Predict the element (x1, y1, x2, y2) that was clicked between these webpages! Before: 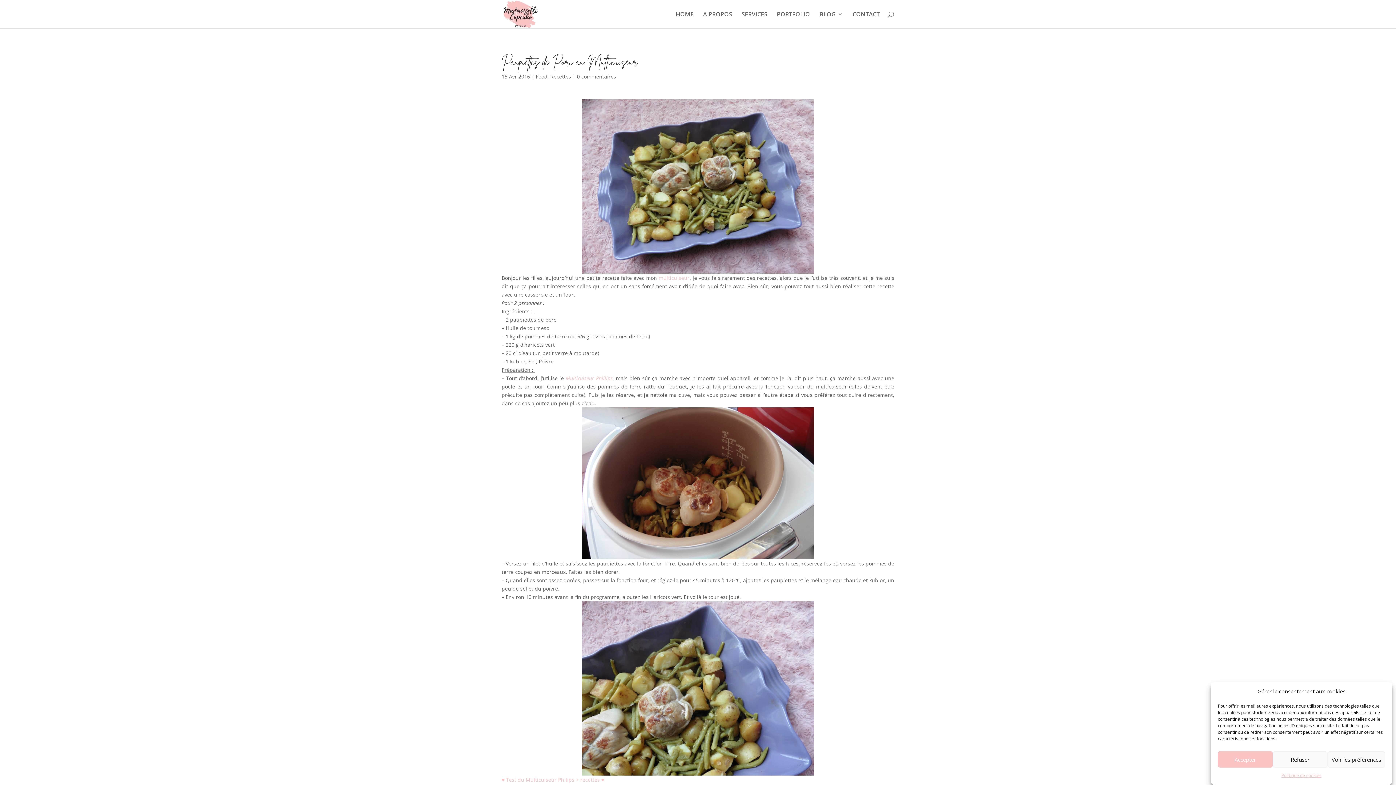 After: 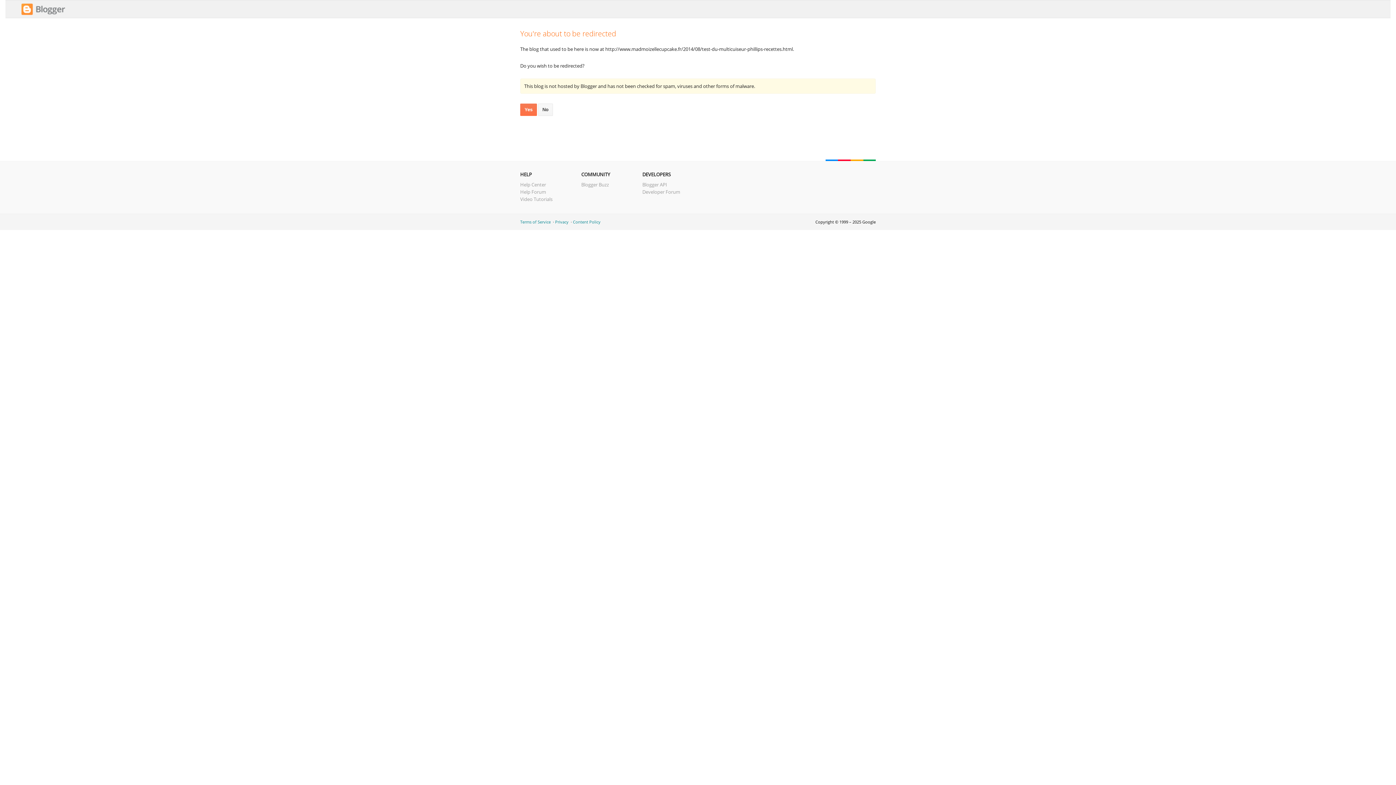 Action: label: multicuiseur bbox: (658, 274, 689, 281)